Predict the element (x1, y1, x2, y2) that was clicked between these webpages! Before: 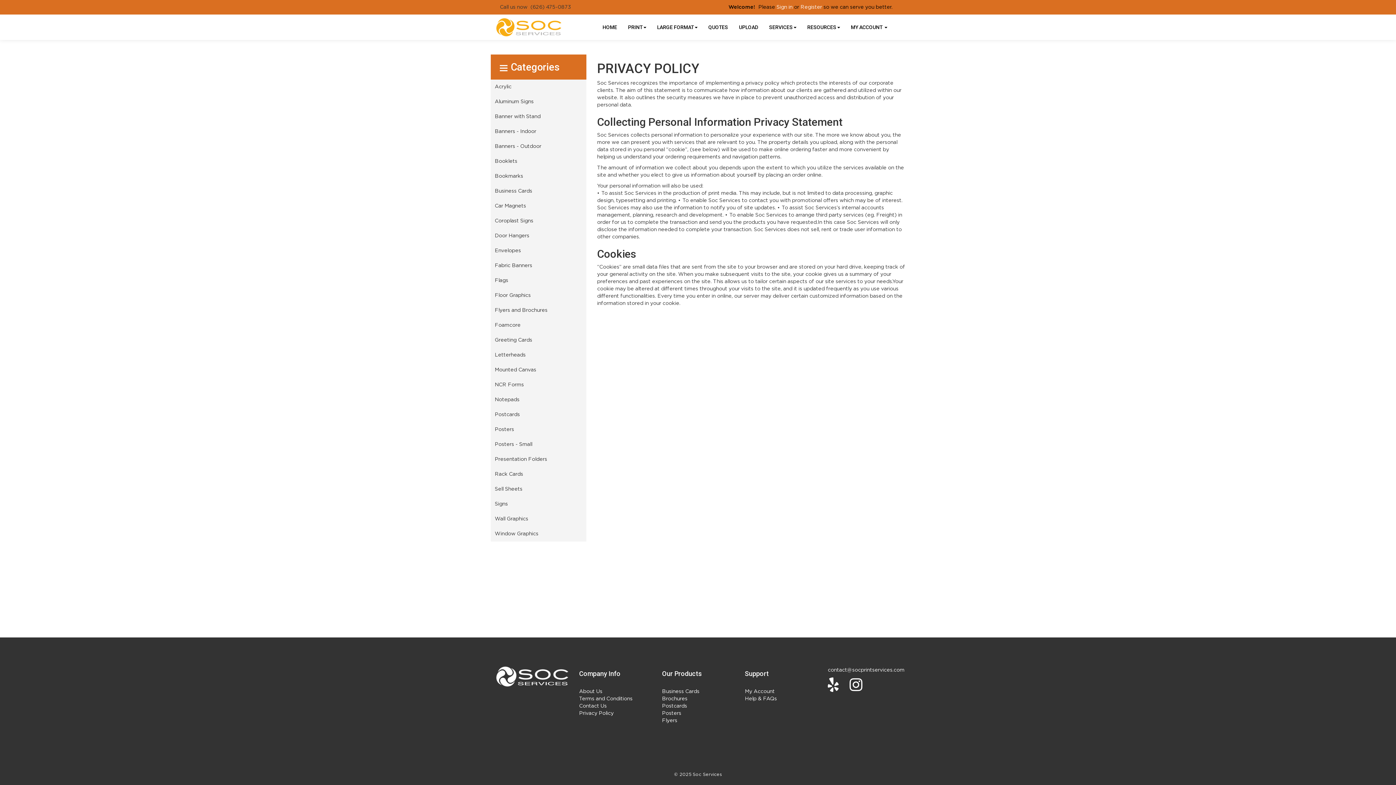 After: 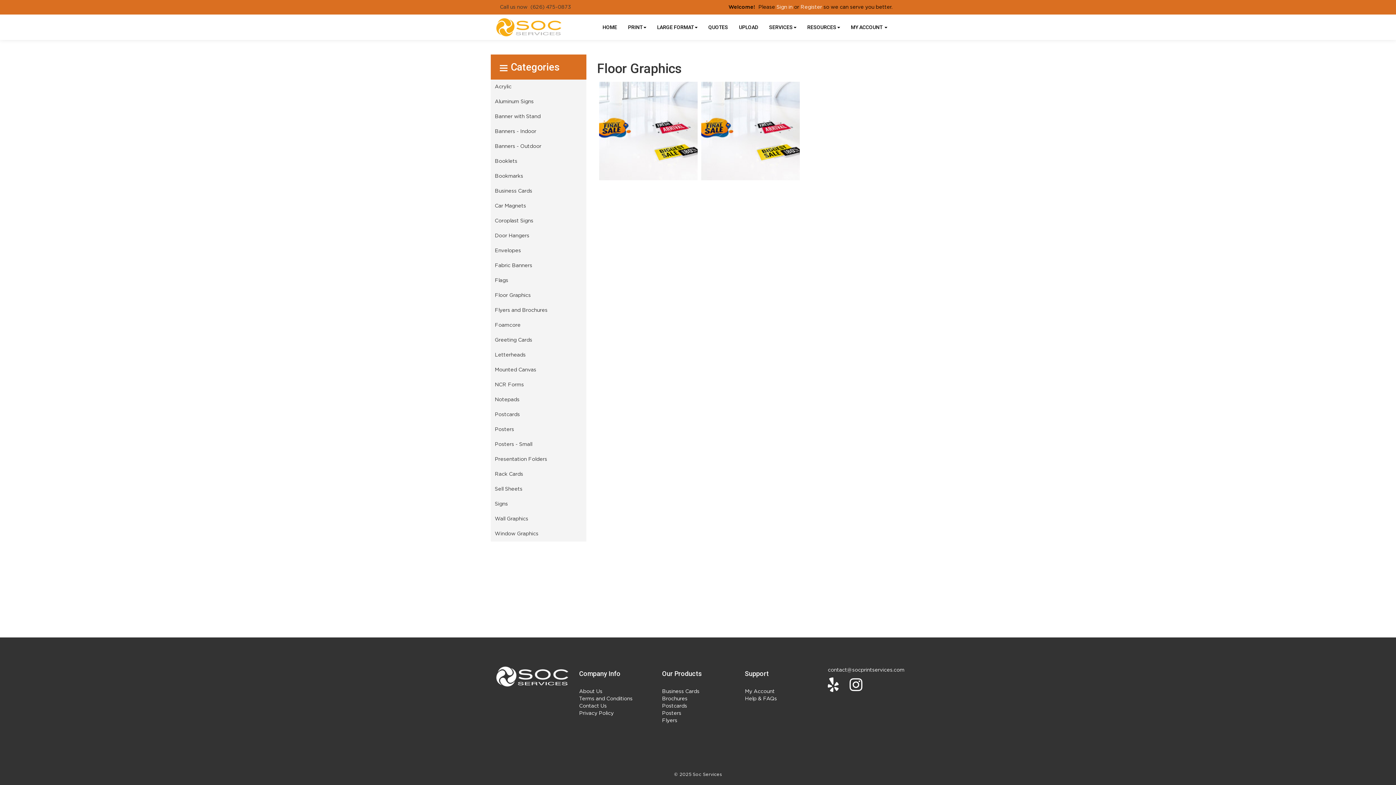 Action: label: Floor Graphics bbox: (490, 288, 586, 303)